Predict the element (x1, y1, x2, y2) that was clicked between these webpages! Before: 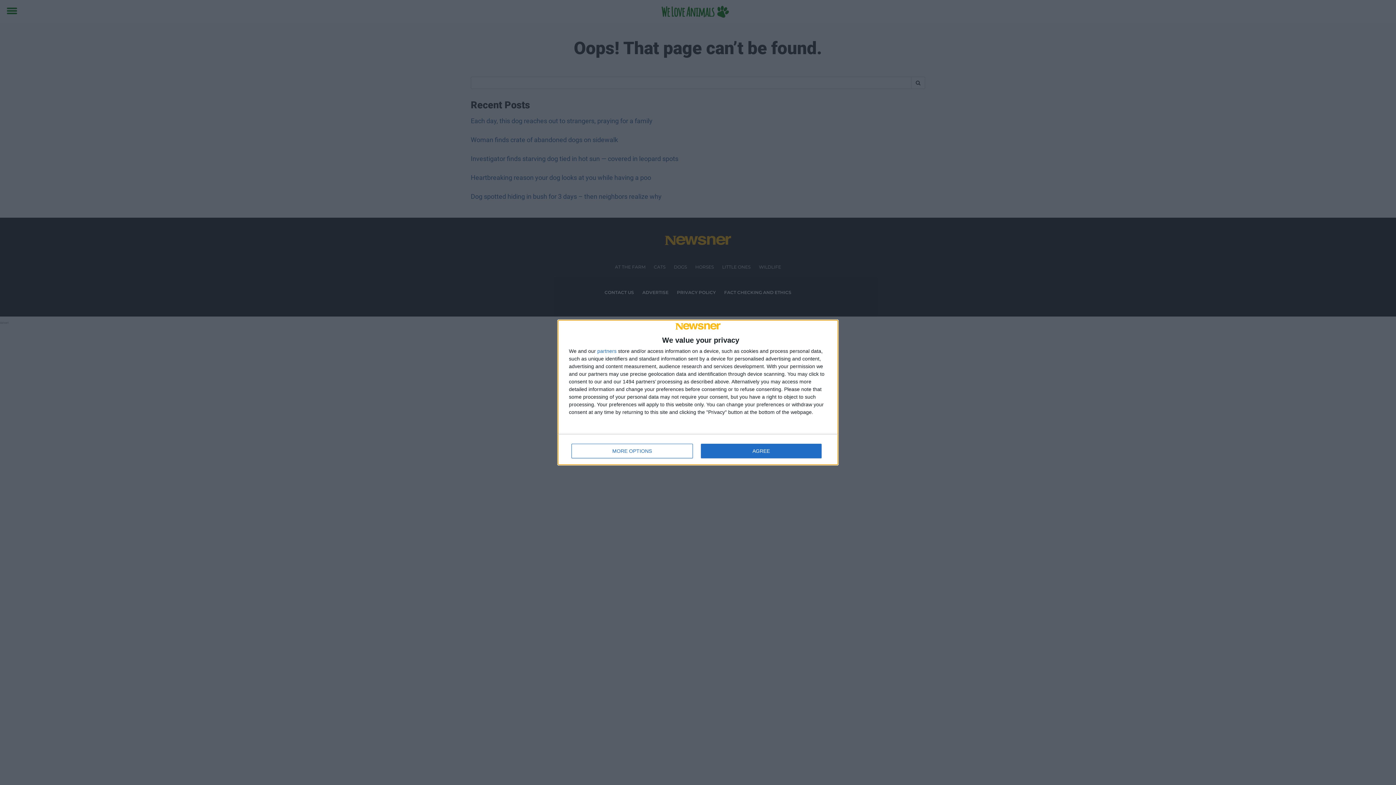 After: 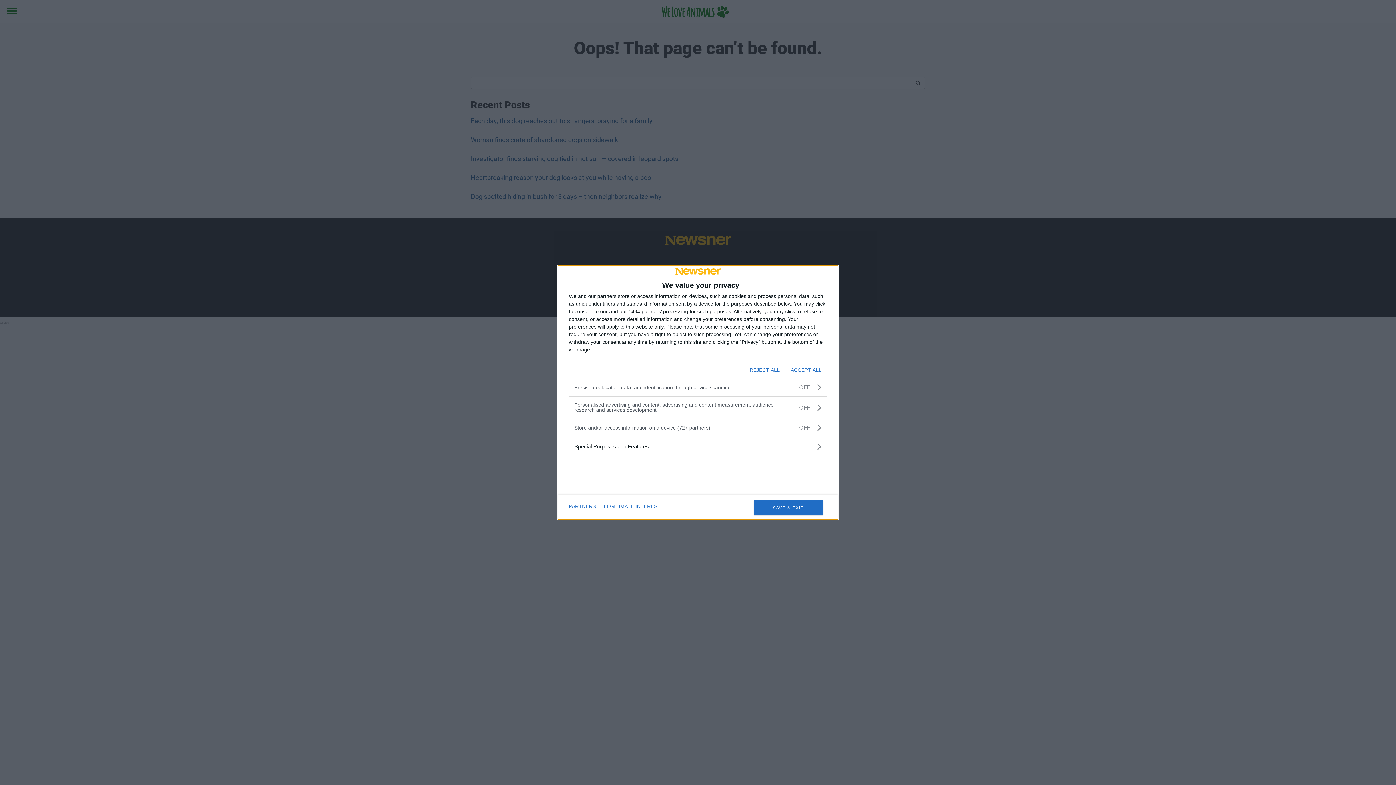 Action: bbox: (571, 444, 692, 458) label: MORE OPTIONS